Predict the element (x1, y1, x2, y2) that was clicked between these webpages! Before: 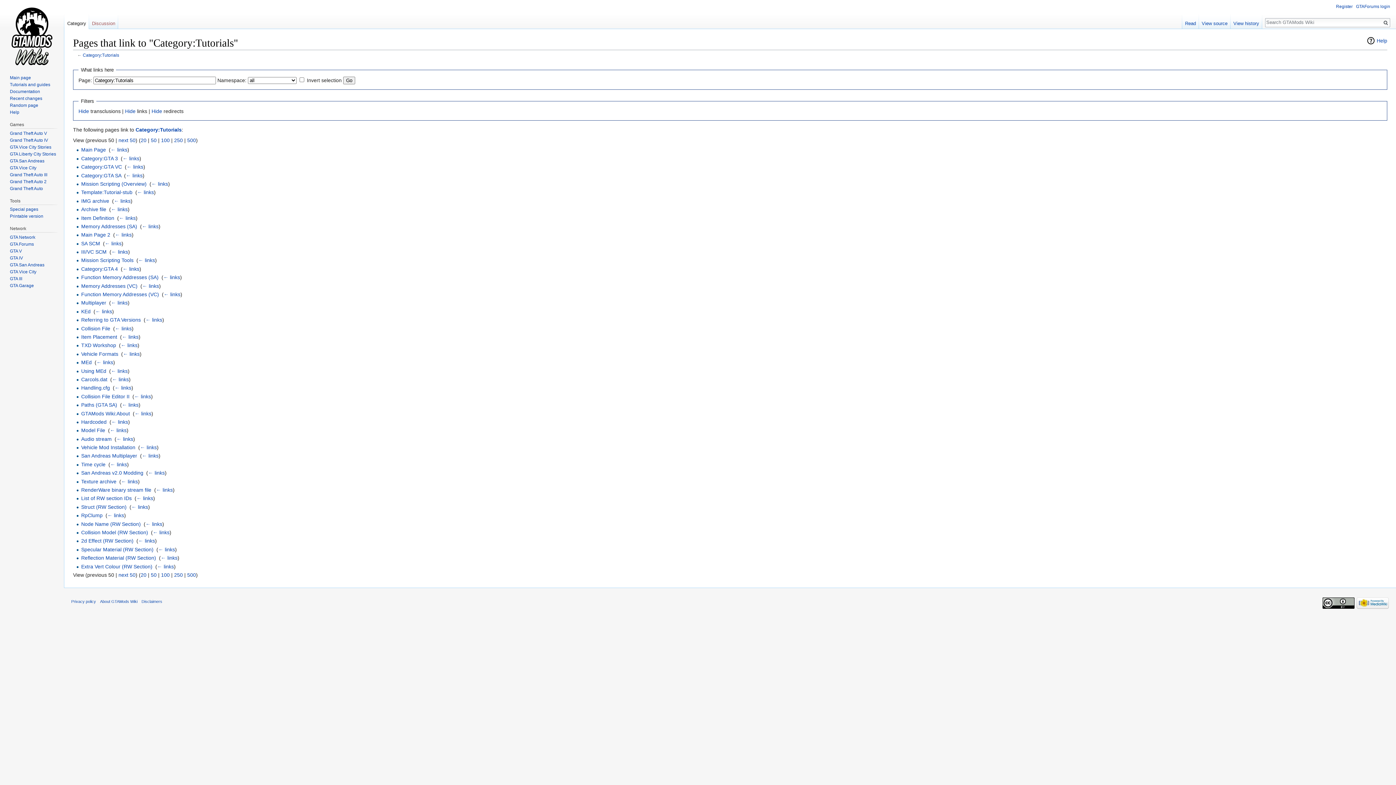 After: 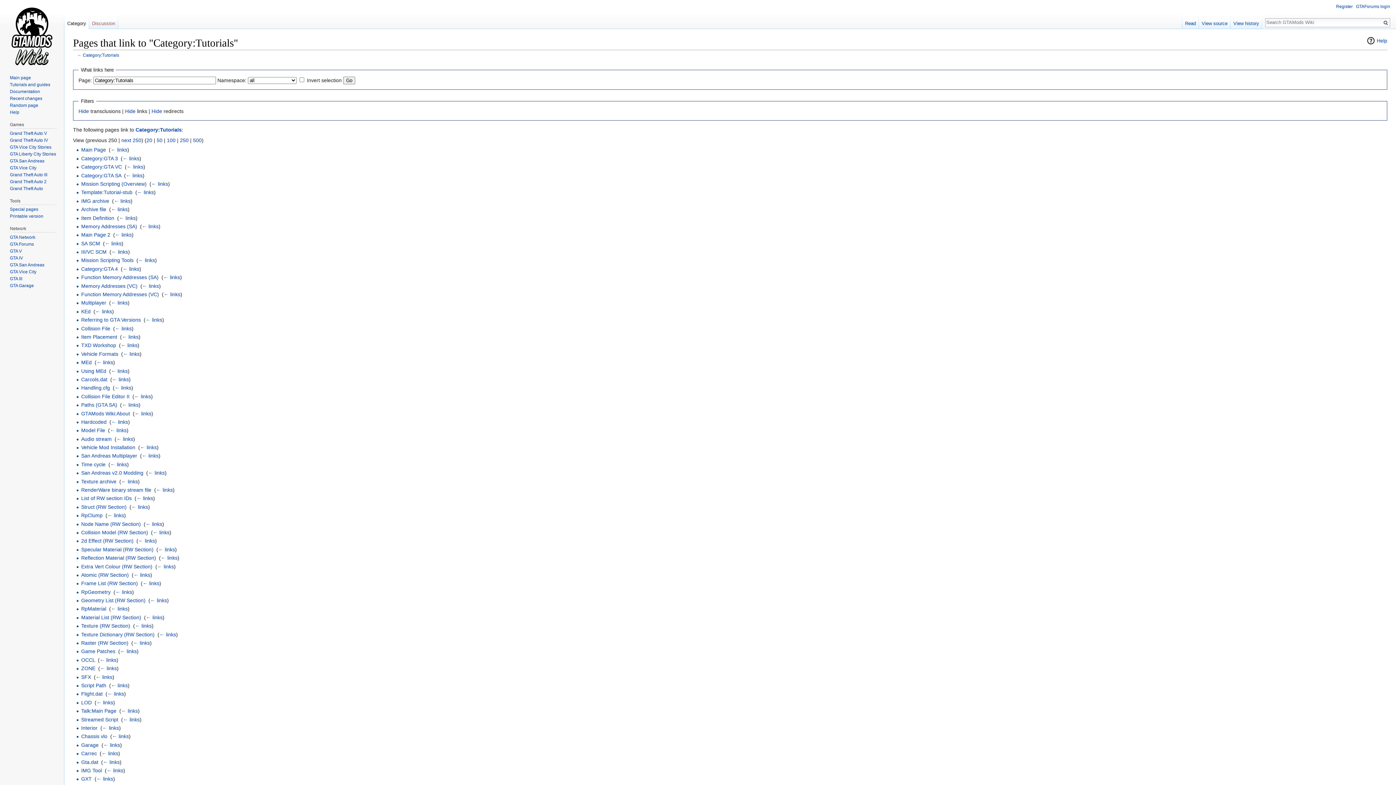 Action: bbox: (174, 137, 182, 143) label: 250